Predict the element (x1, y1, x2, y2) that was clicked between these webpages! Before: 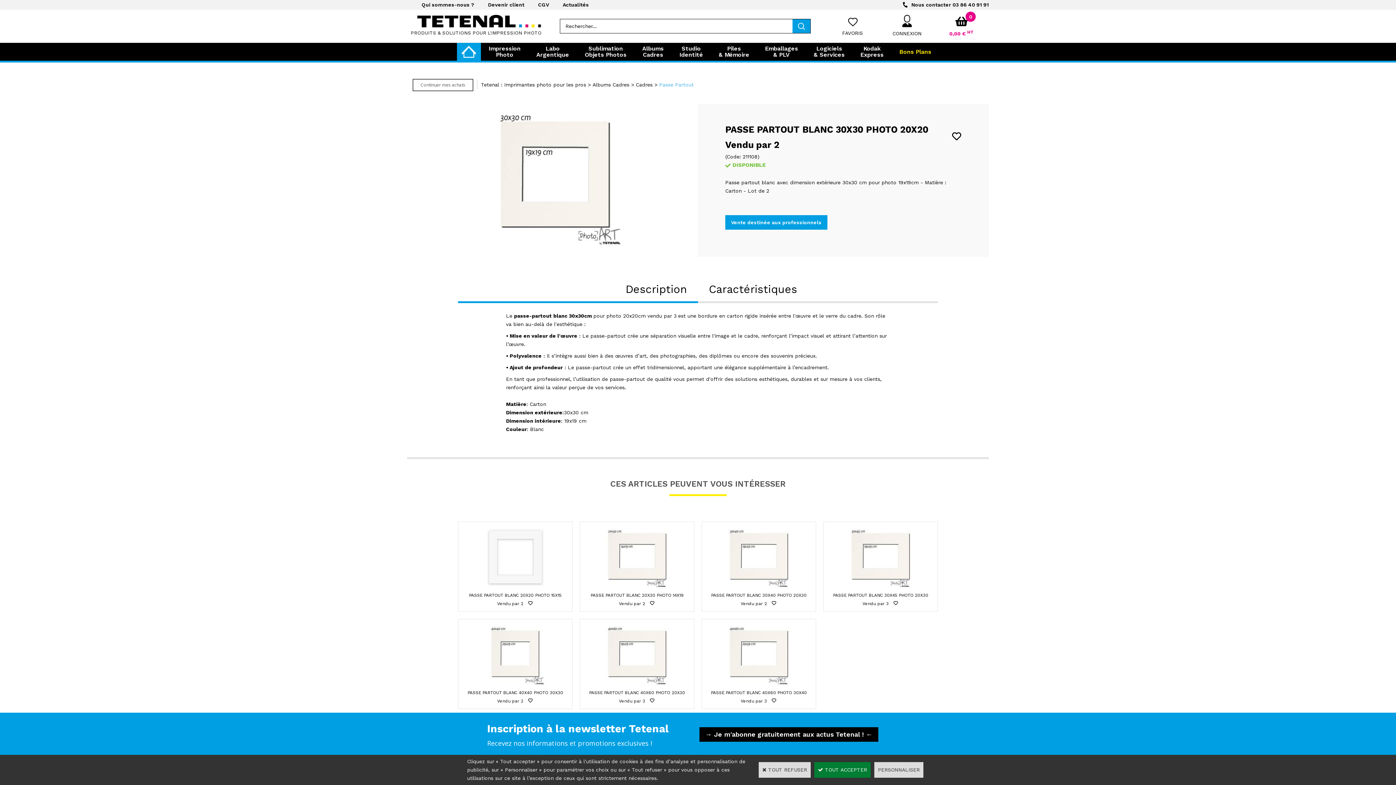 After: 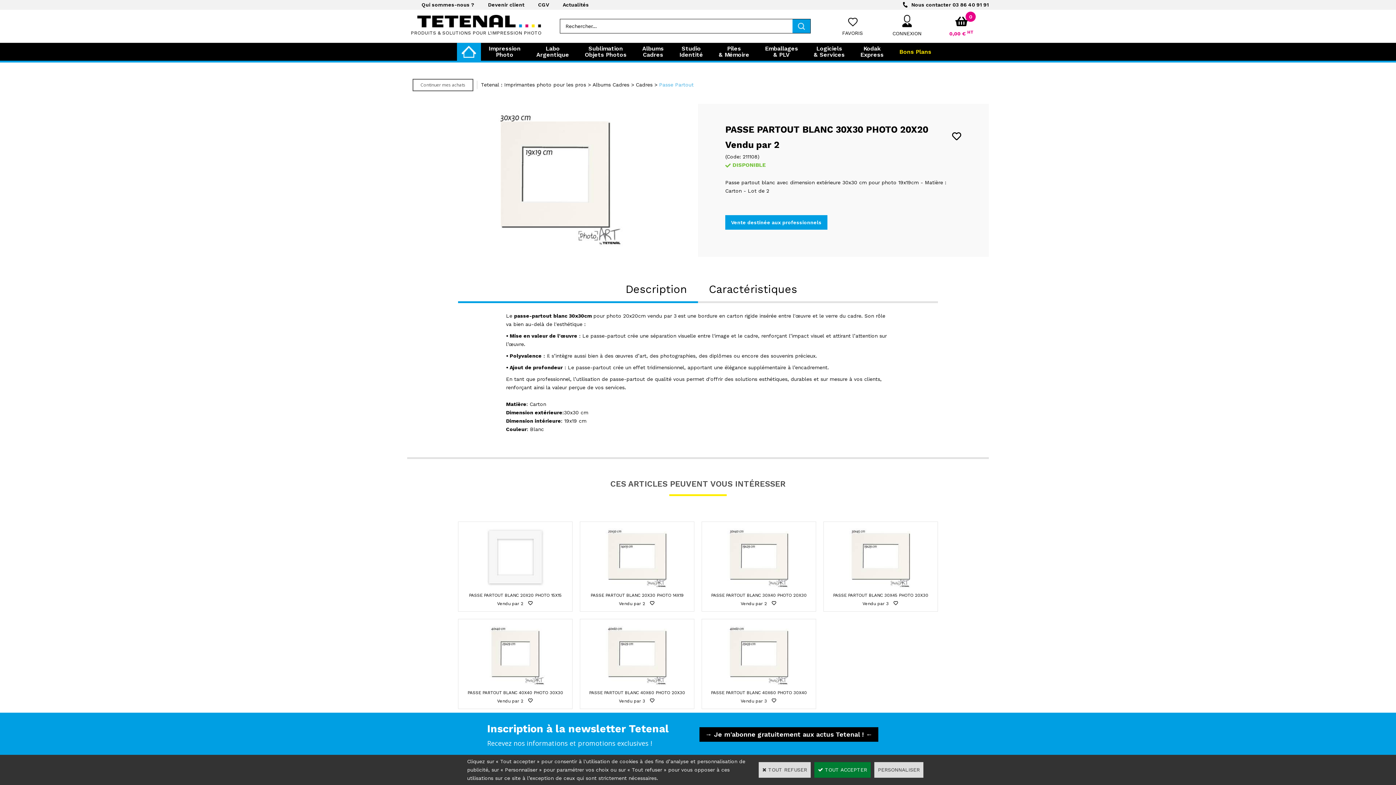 Action: bbox: (629, 81, 636, 87) label: >